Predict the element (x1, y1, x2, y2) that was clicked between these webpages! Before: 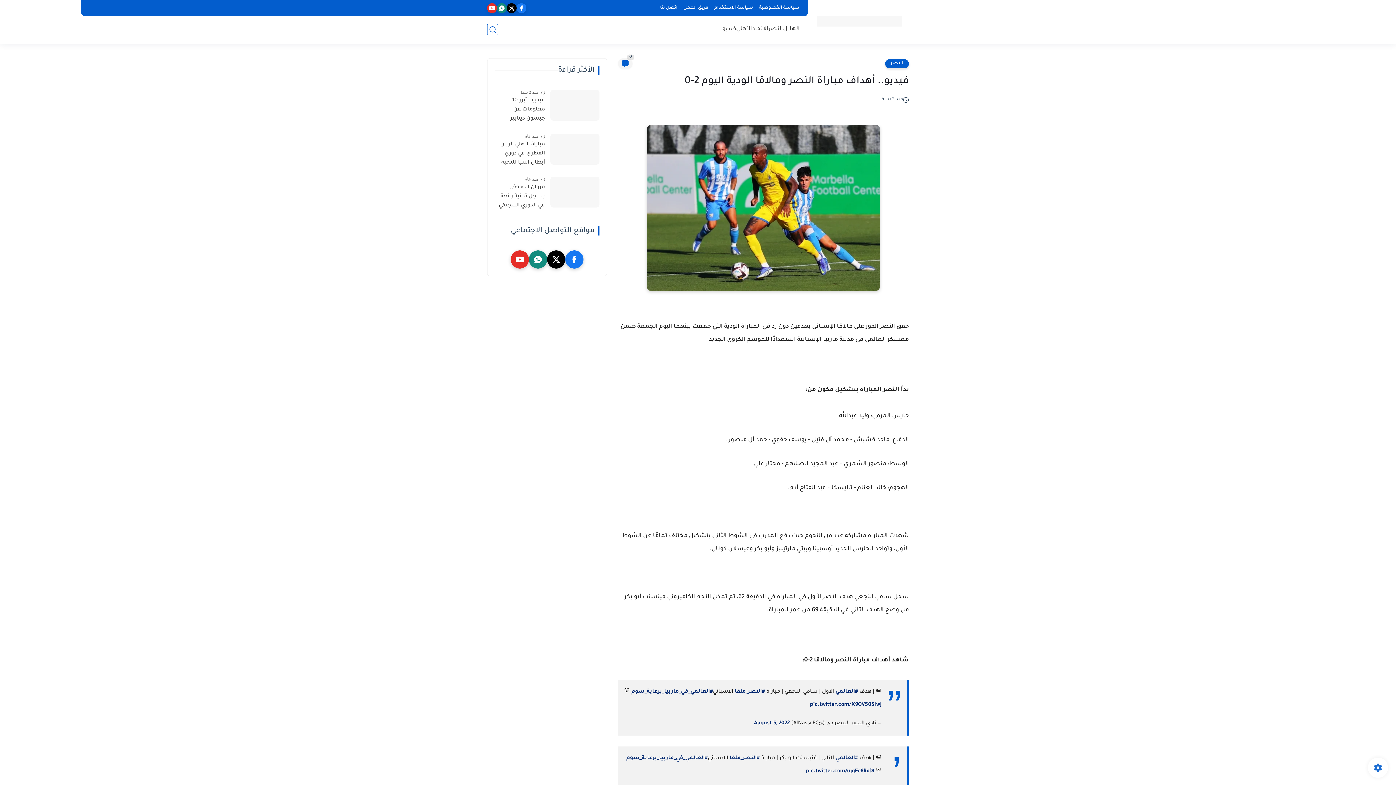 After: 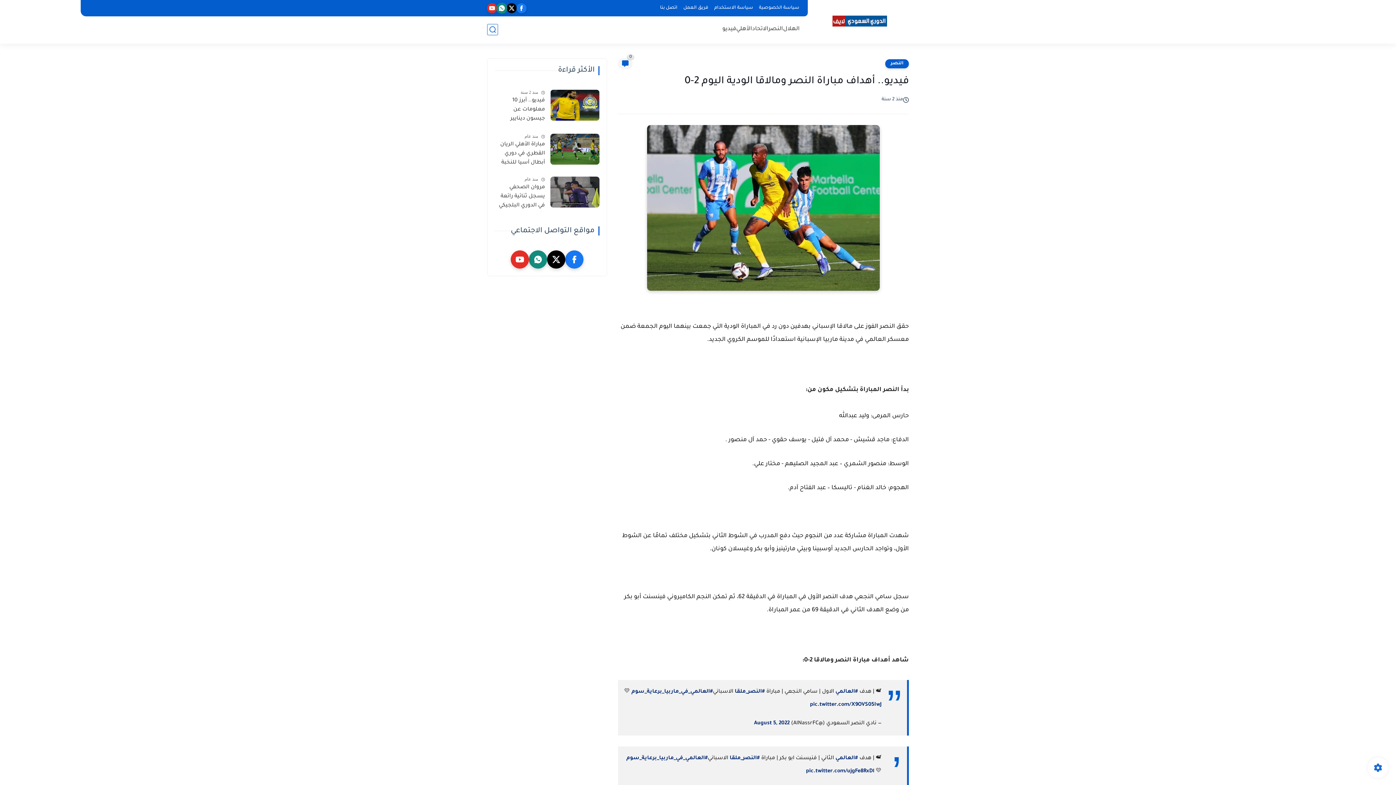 Action: bbox: (497, 3, 506, 13)